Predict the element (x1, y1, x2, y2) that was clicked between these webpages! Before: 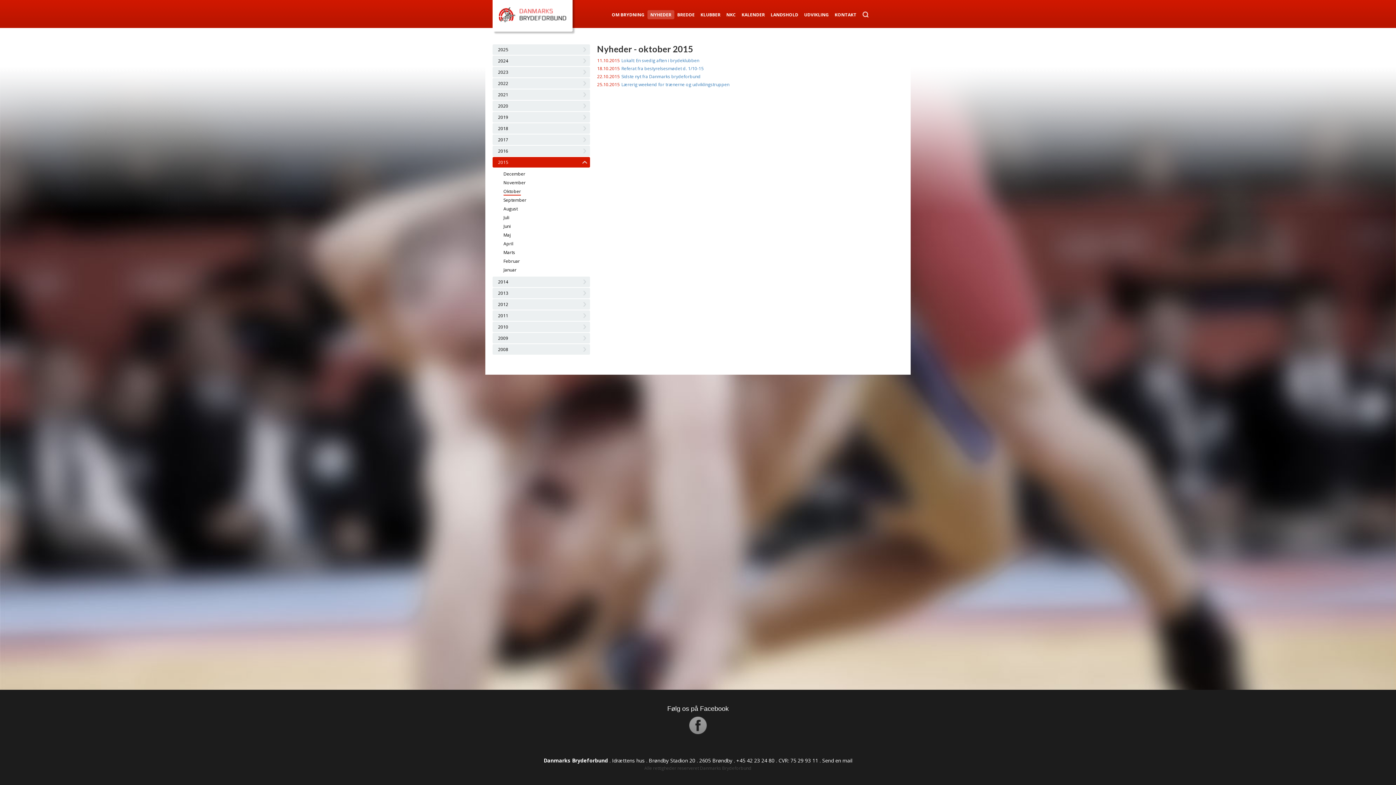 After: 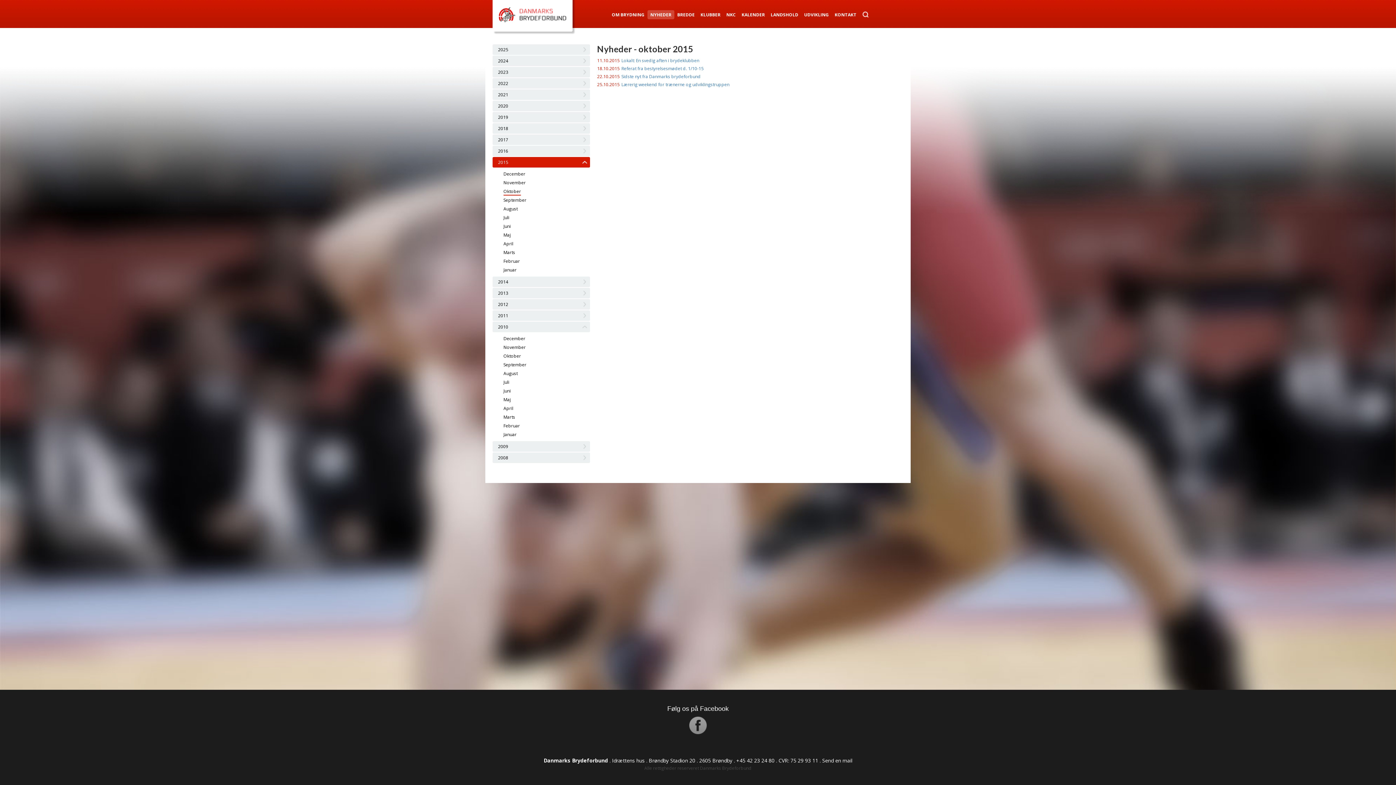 Action: bbox: (580, 321, 588, 332)